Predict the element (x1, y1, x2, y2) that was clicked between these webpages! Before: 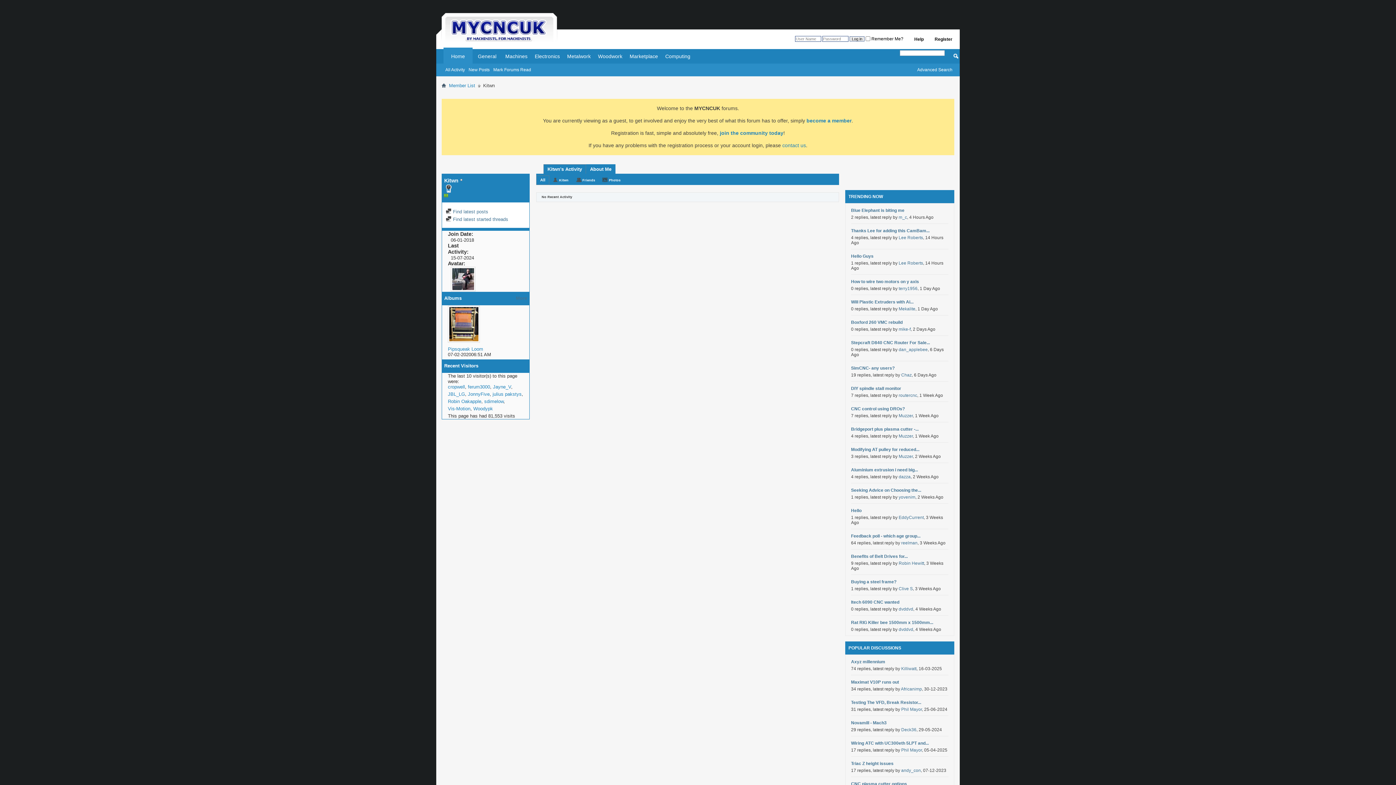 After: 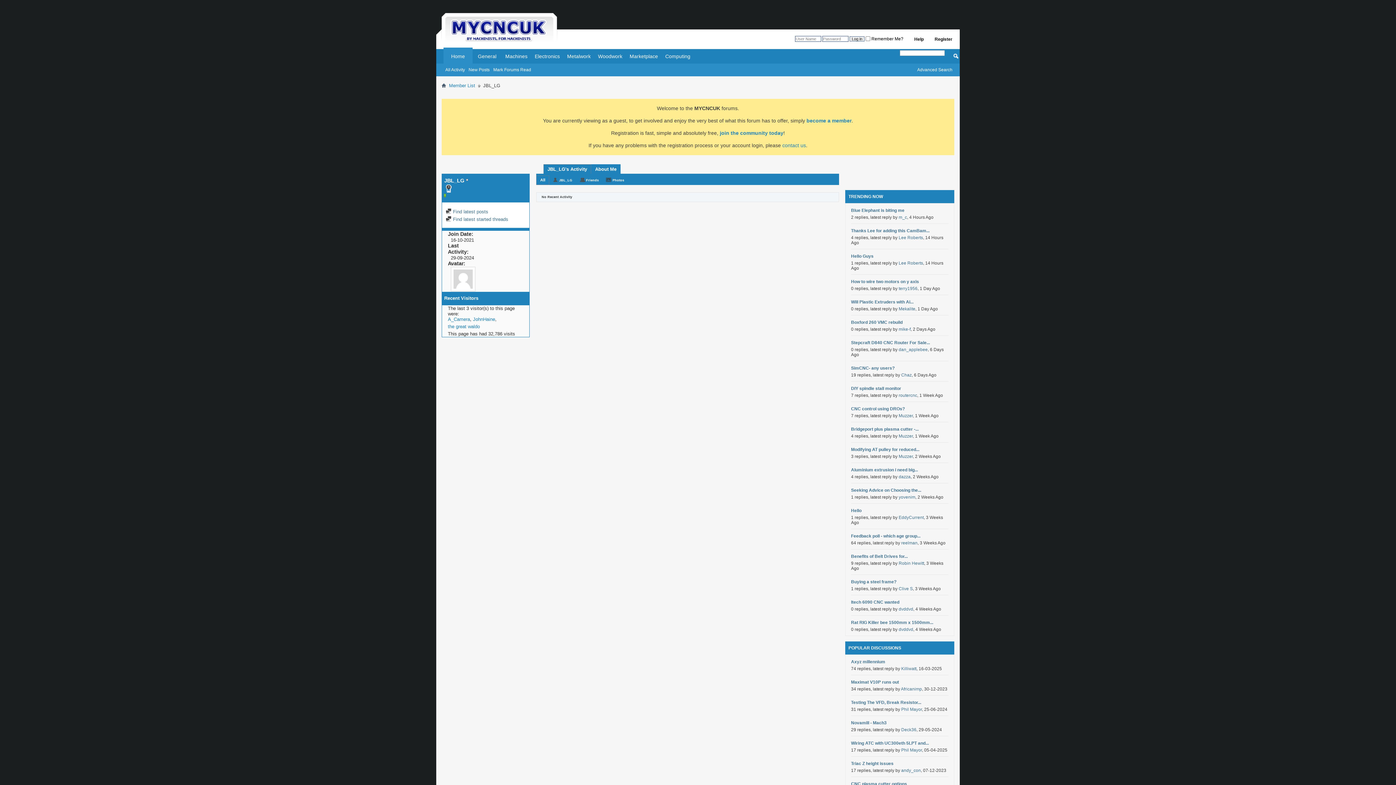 Action: bbox: (448, 391, 465, 397) label: JBL_LG